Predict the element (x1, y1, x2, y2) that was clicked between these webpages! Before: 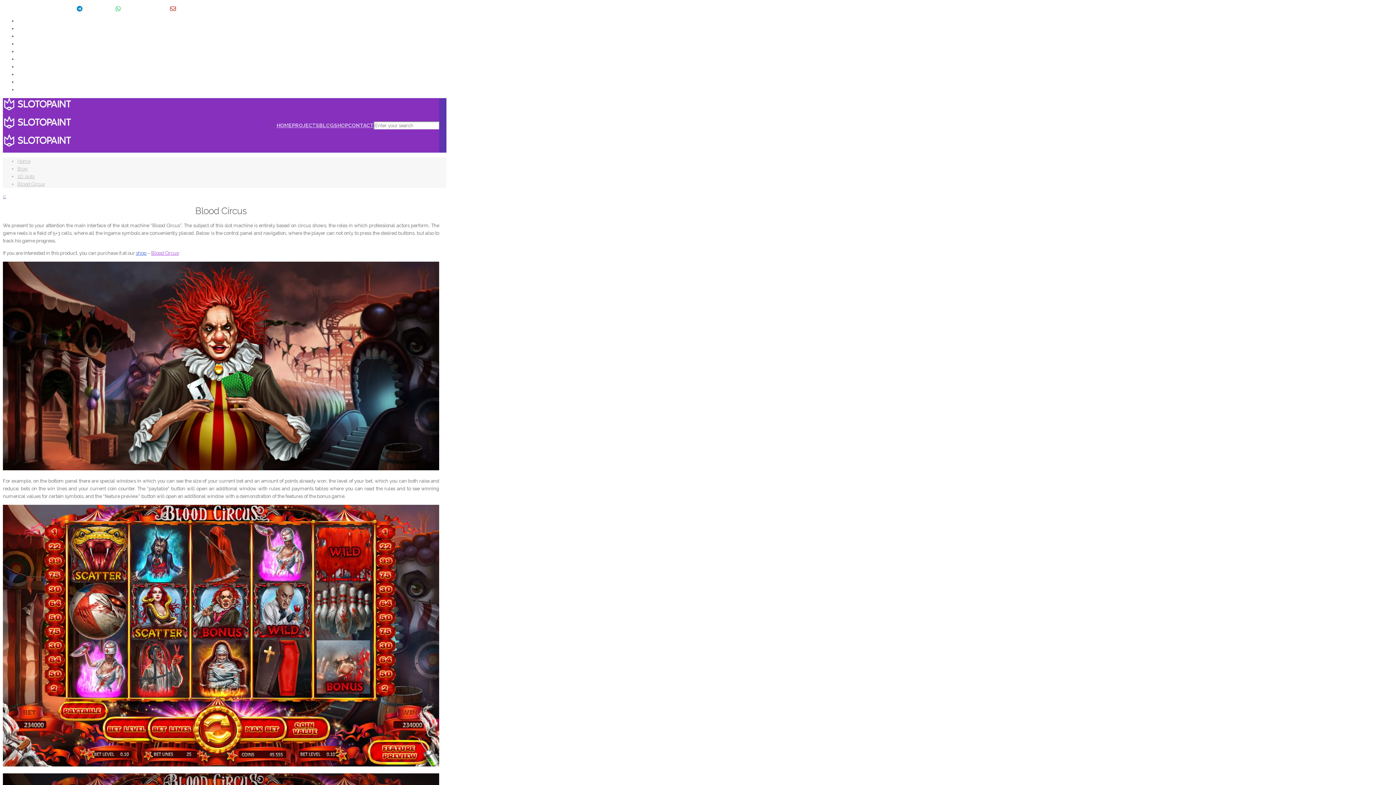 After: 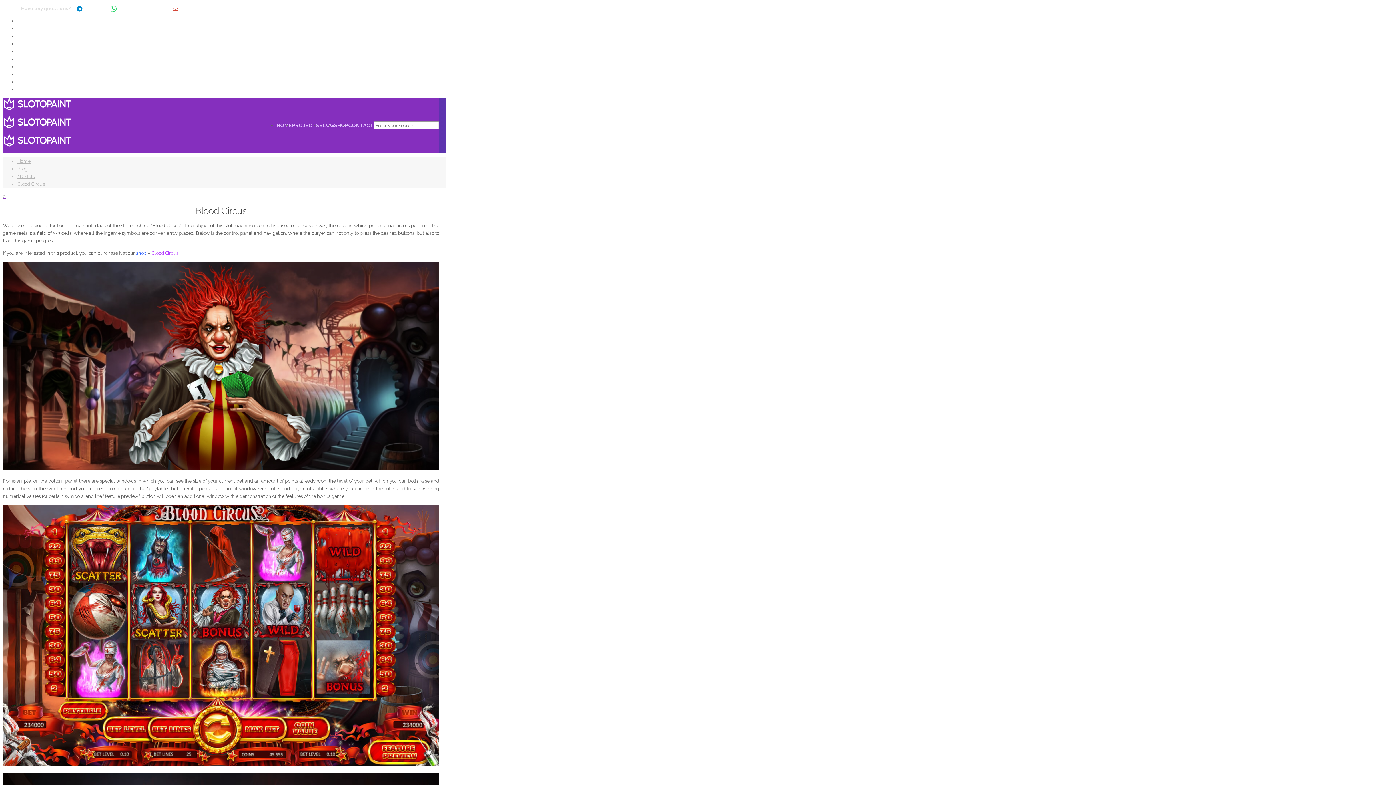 Action: label:  +1(438)795-93-07 bbox: (115, 4, 164, 12)